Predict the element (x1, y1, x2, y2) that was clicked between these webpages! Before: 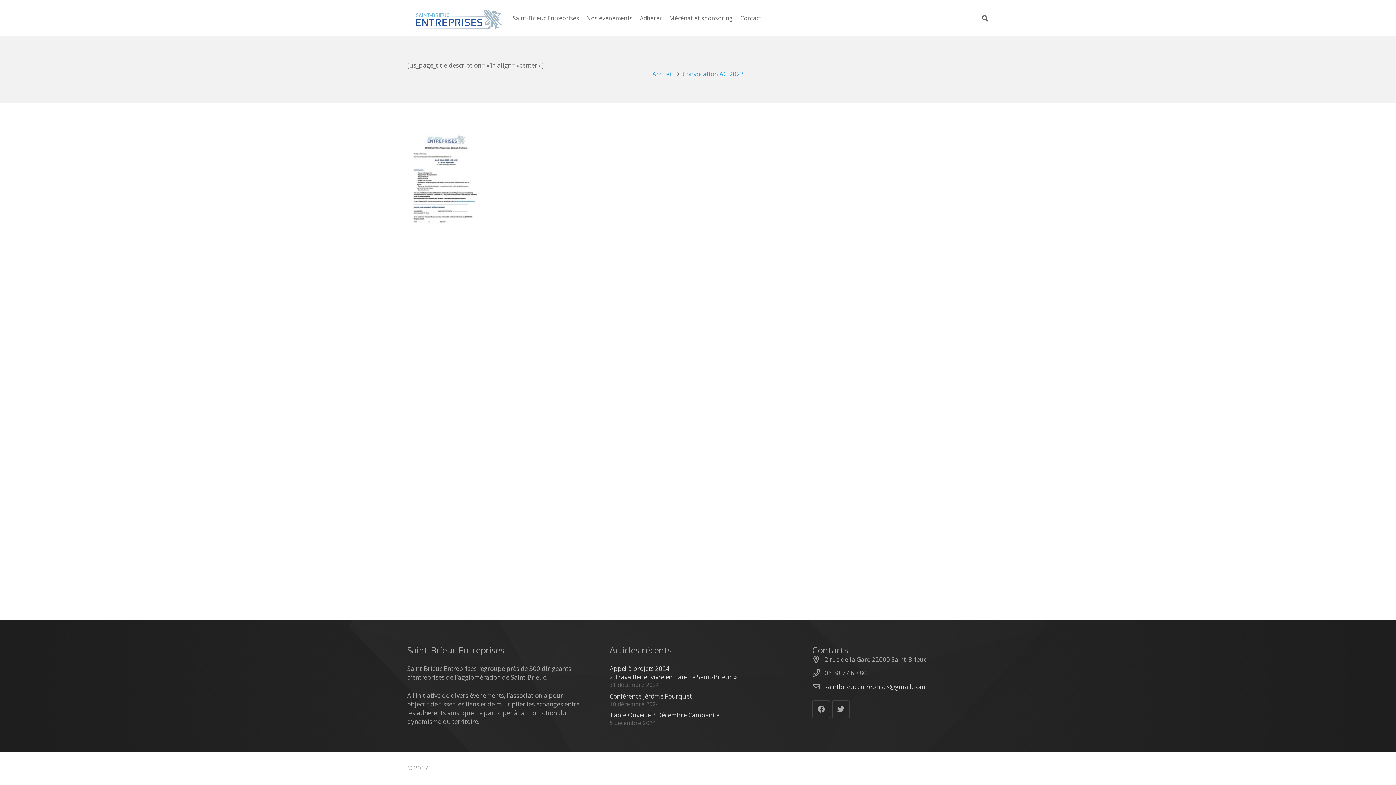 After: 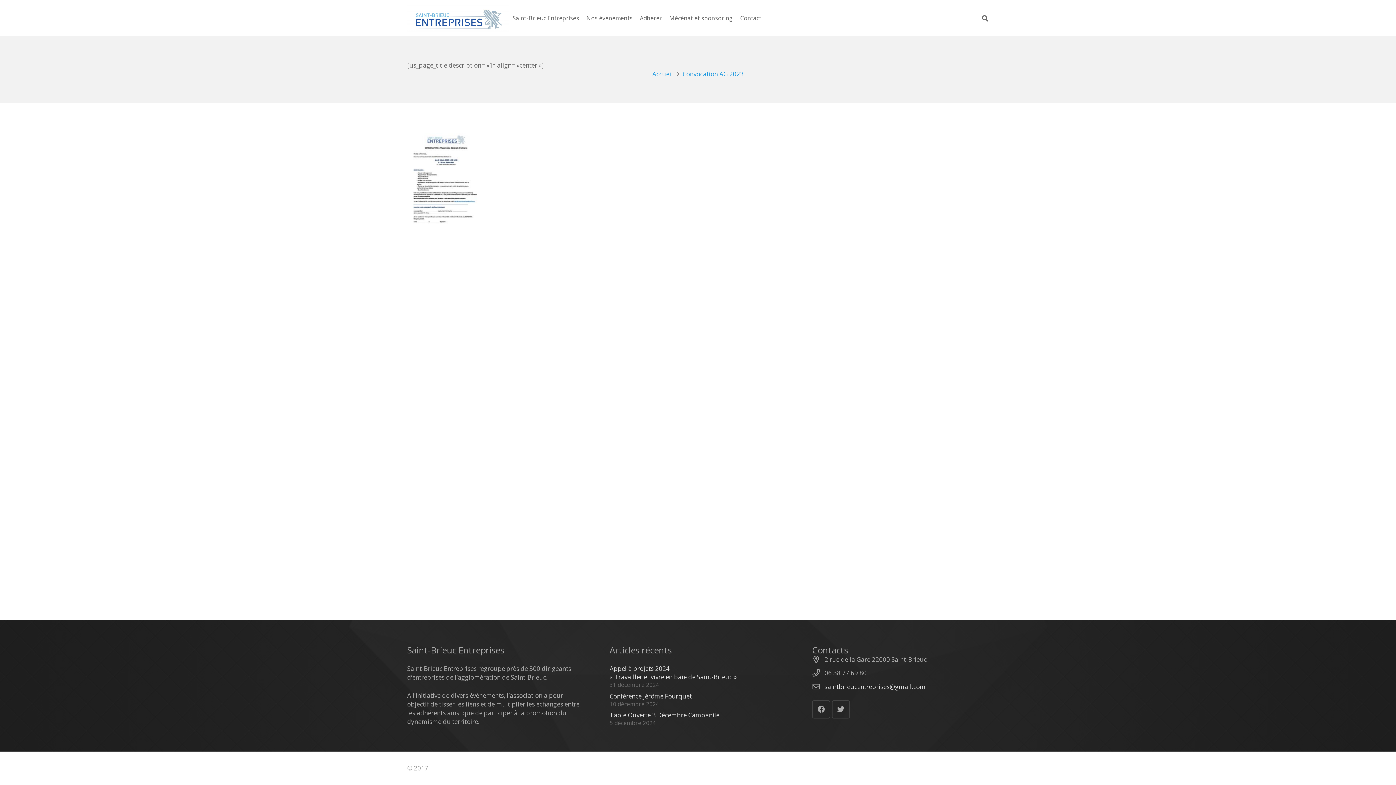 Action: bbox: (407, 230, 484, 238)